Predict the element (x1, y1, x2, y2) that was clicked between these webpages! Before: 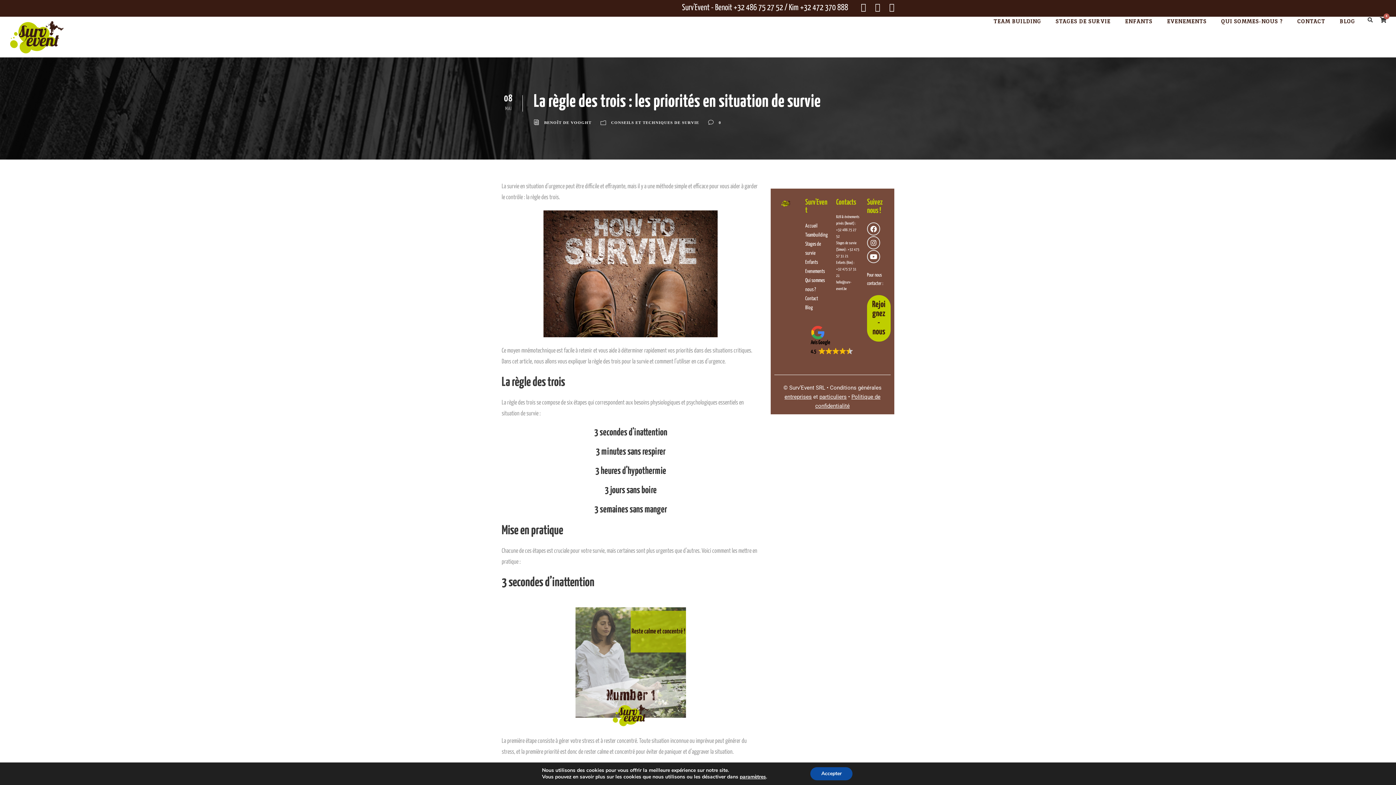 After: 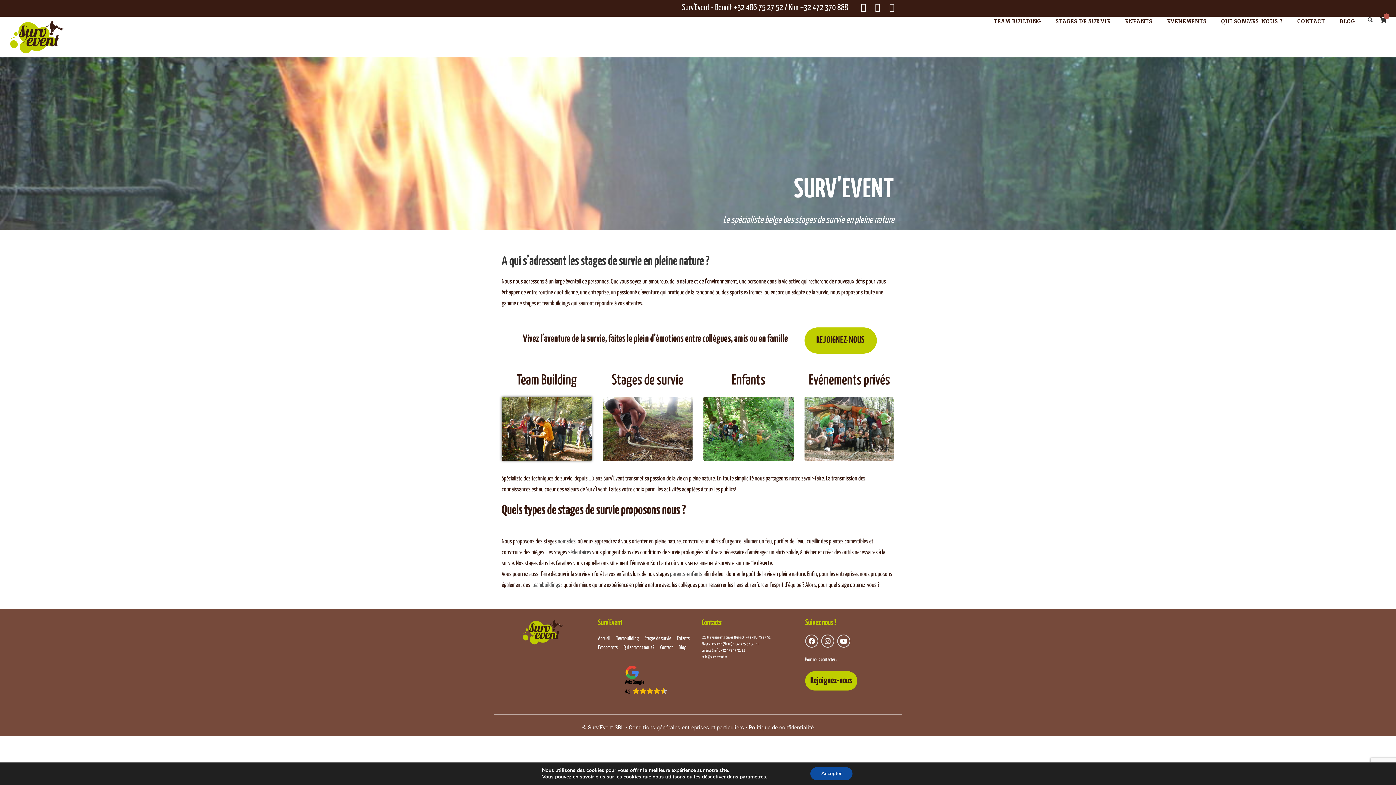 Action: label: BENOÎT DE VOOGHT bbox: (544, 120, 591, 124)